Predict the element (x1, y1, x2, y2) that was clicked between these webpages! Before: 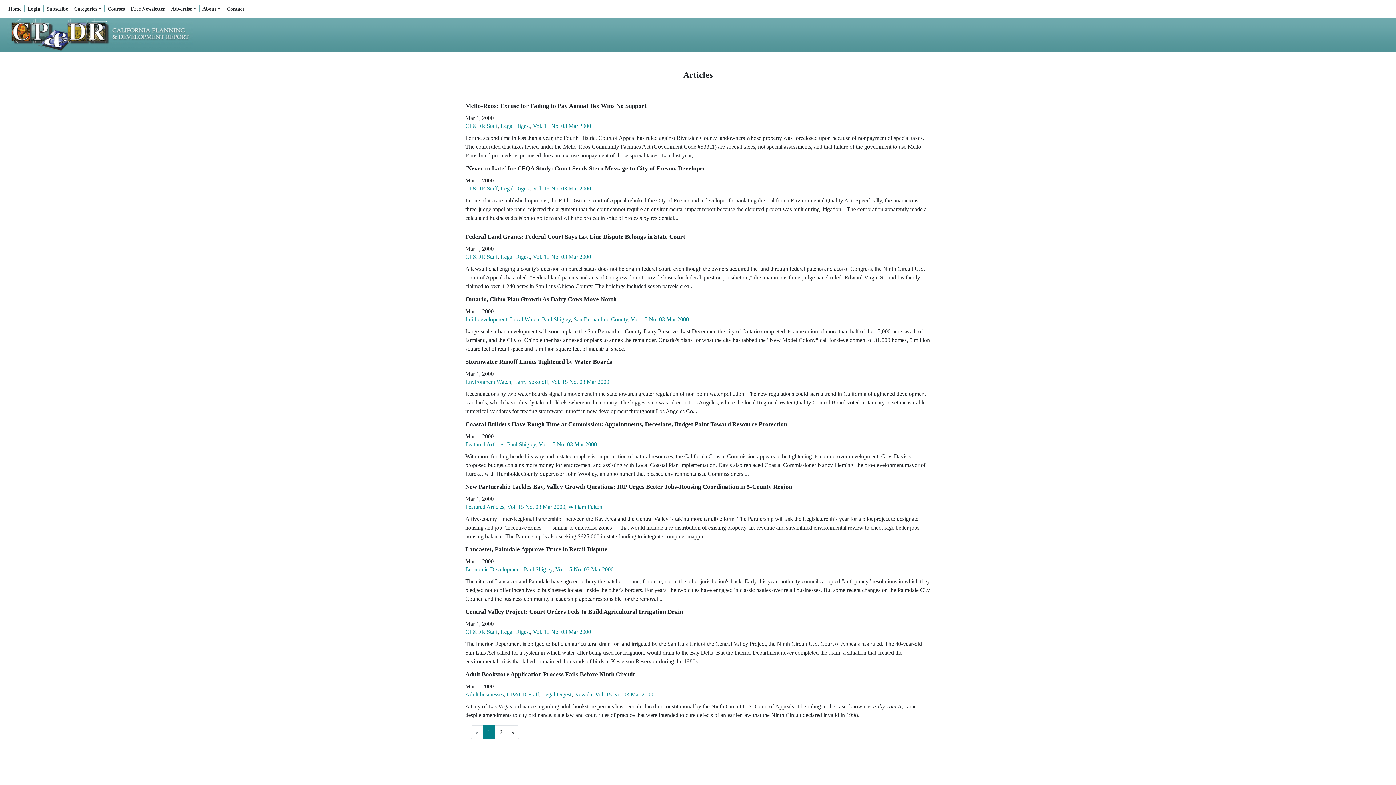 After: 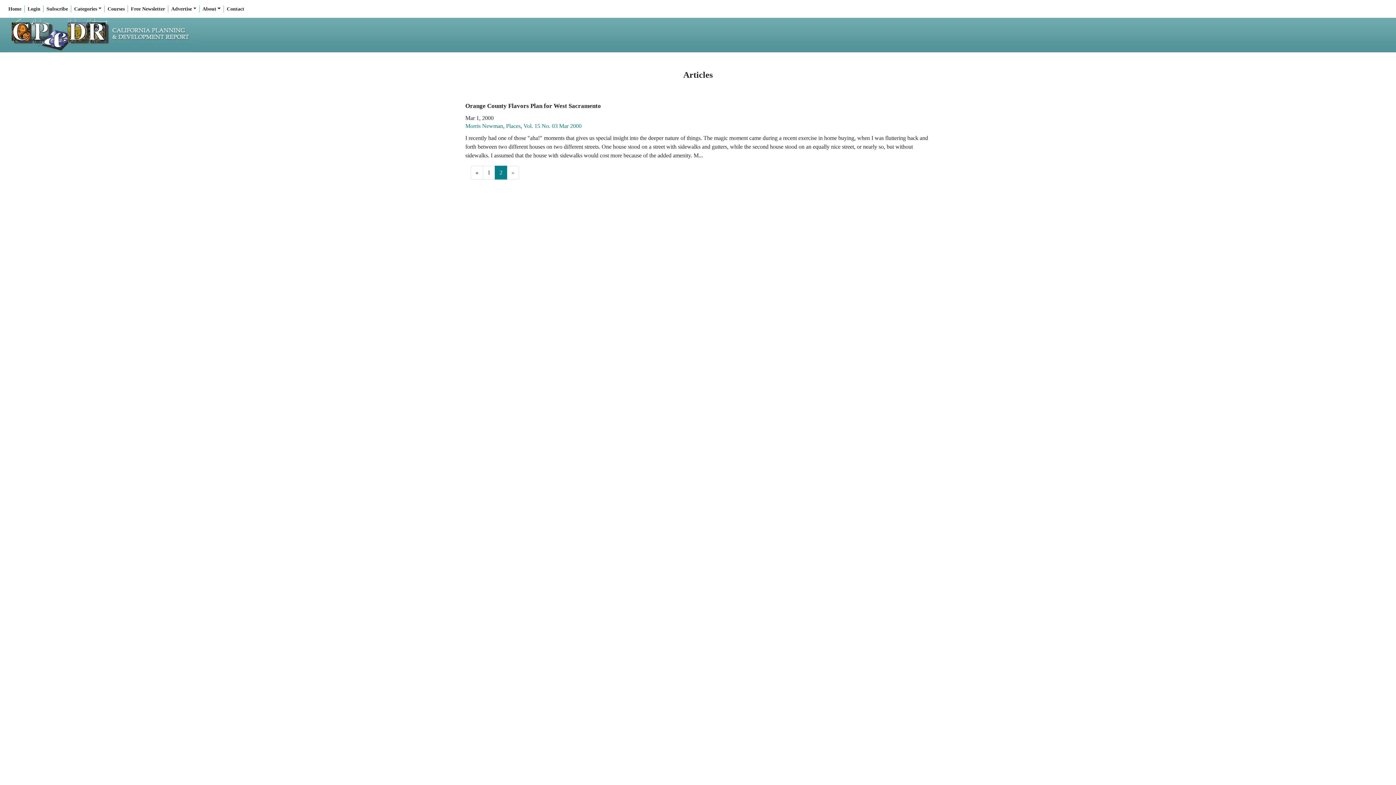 Action: bbox: (506, 725, 519, 739) label: Next